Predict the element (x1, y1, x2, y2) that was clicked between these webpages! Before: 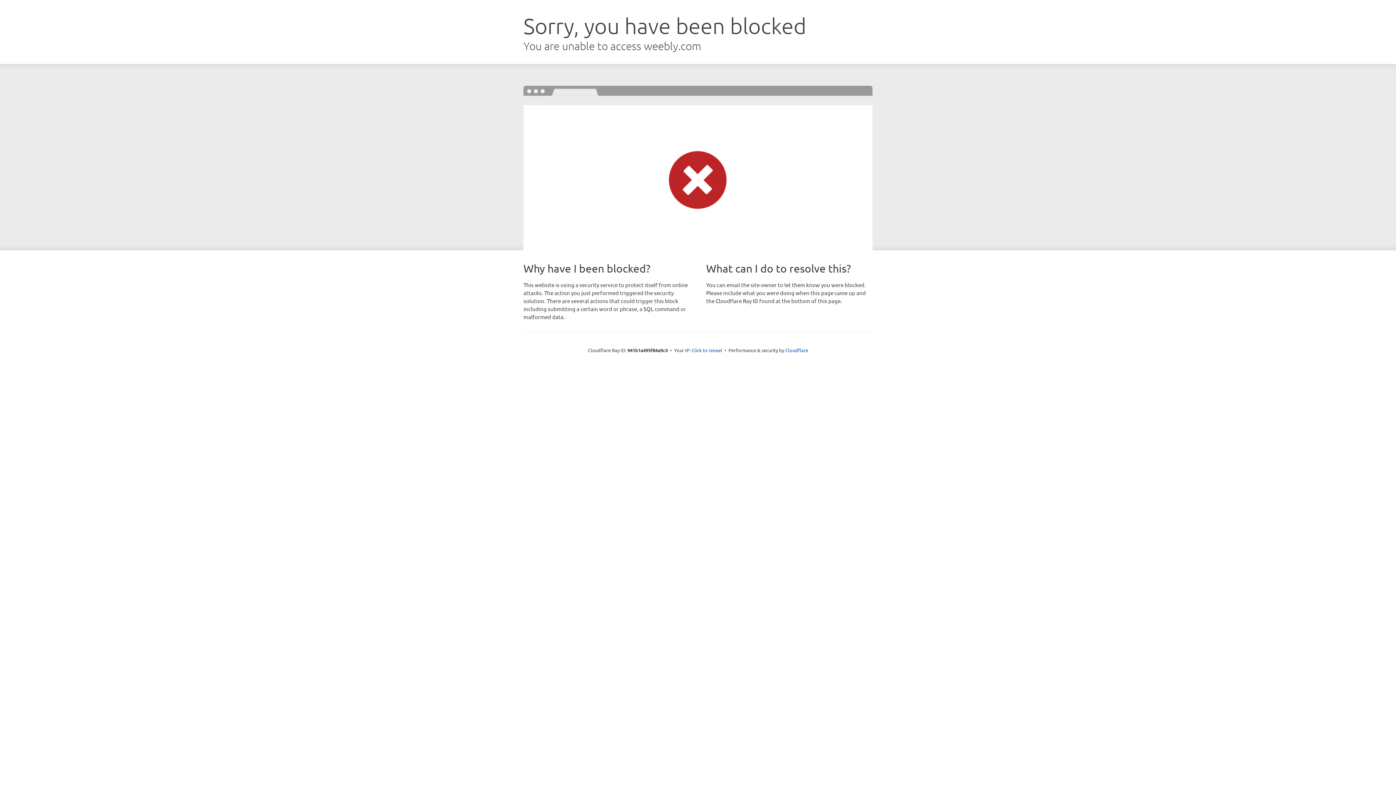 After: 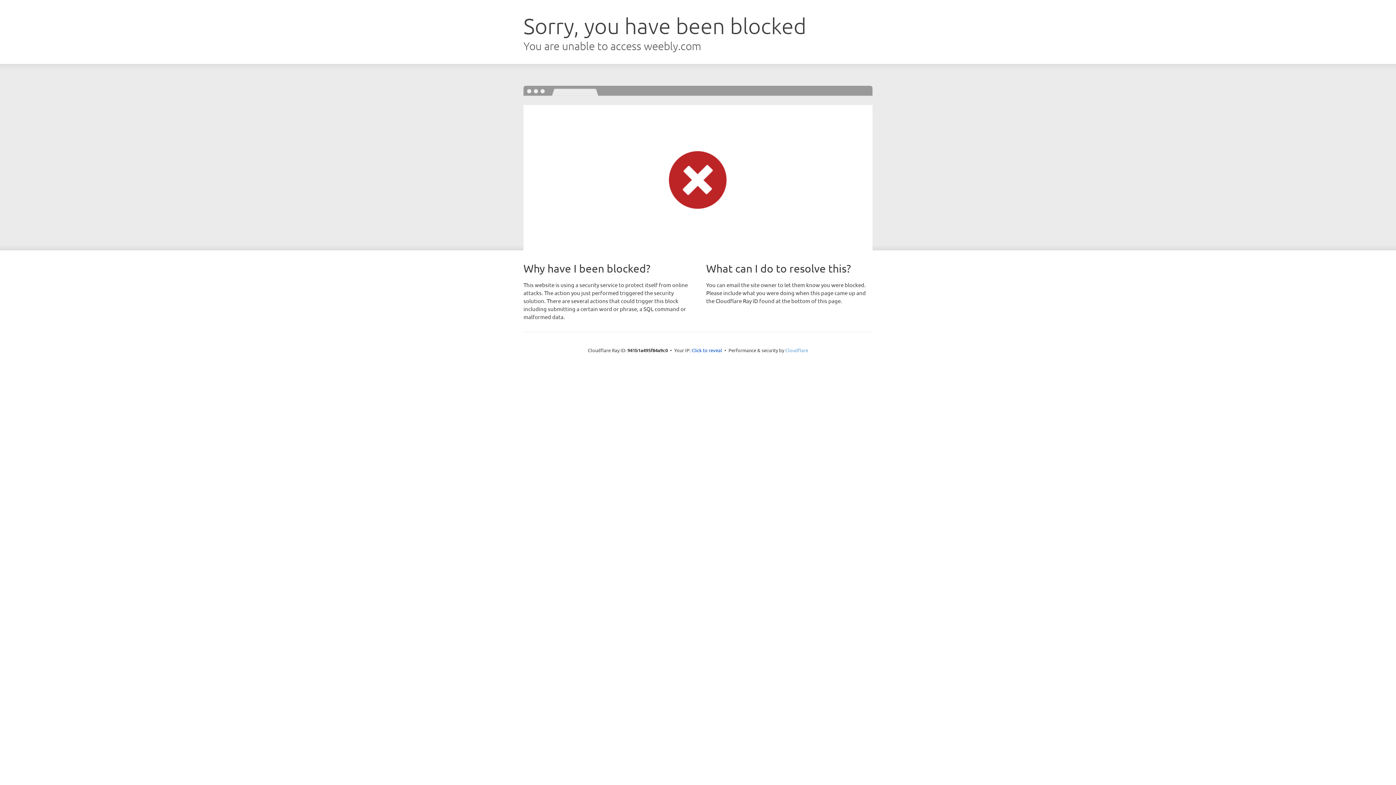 Action: bbox: (785, 347, 808, 353) label: Cloudflare